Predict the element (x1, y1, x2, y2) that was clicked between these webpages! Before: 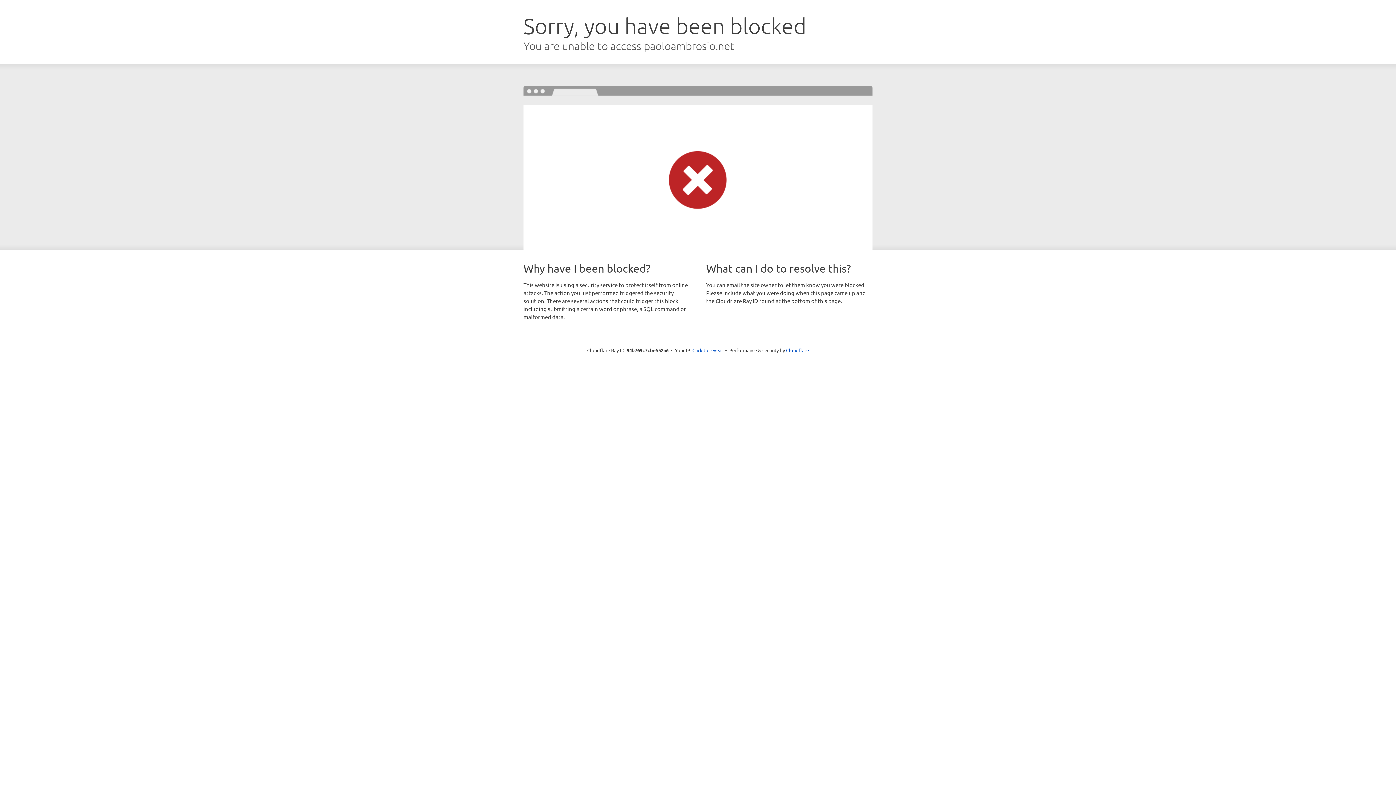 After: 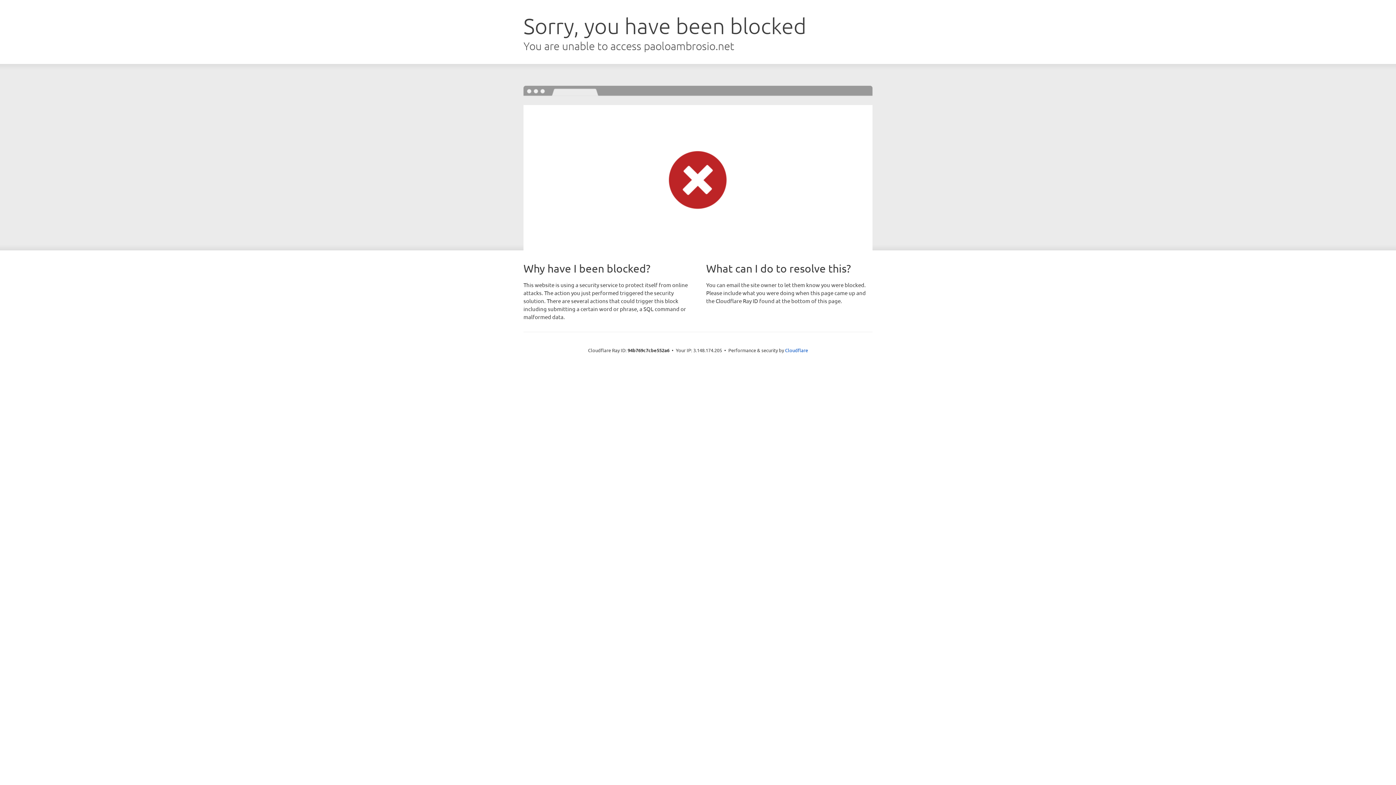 Action: label: Click to reveal bbox: (692, 346, 723, 353)